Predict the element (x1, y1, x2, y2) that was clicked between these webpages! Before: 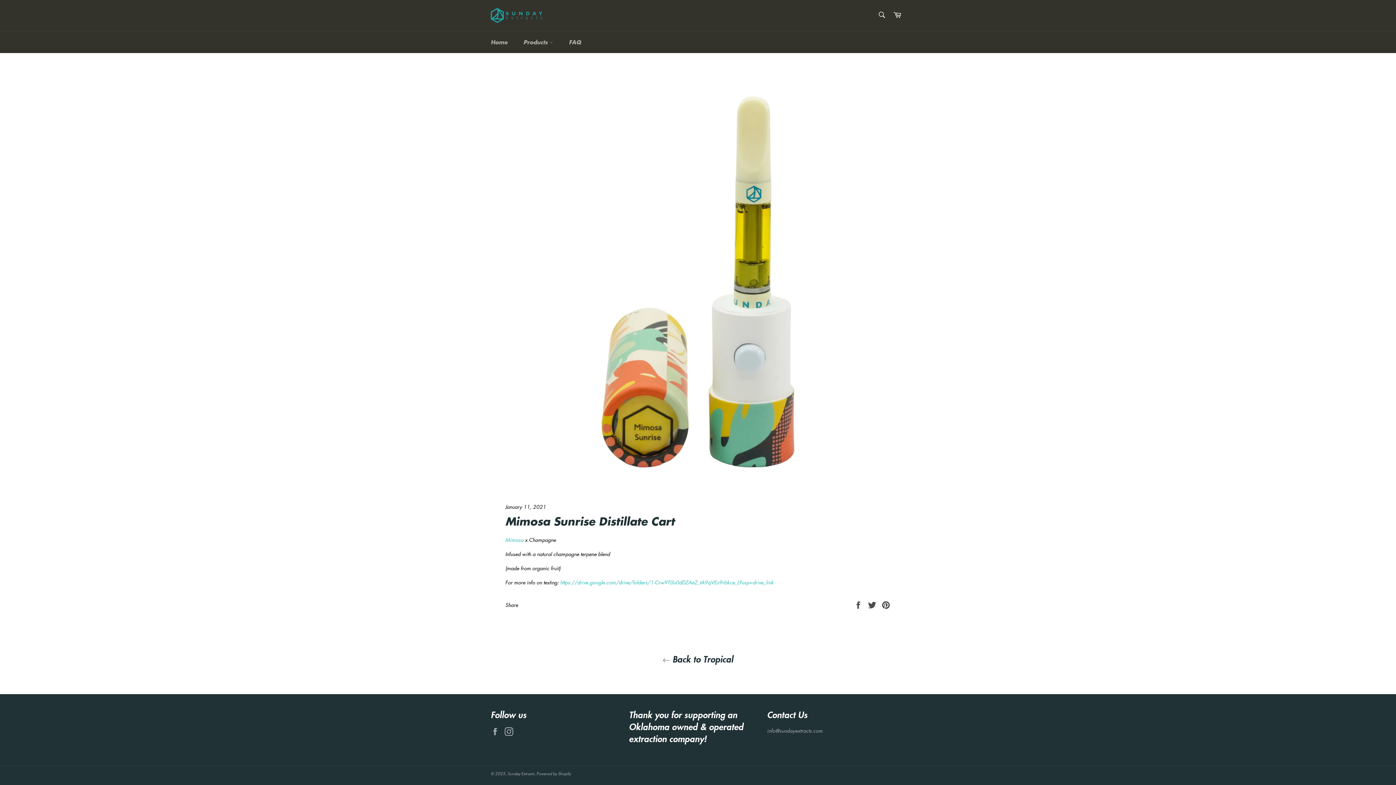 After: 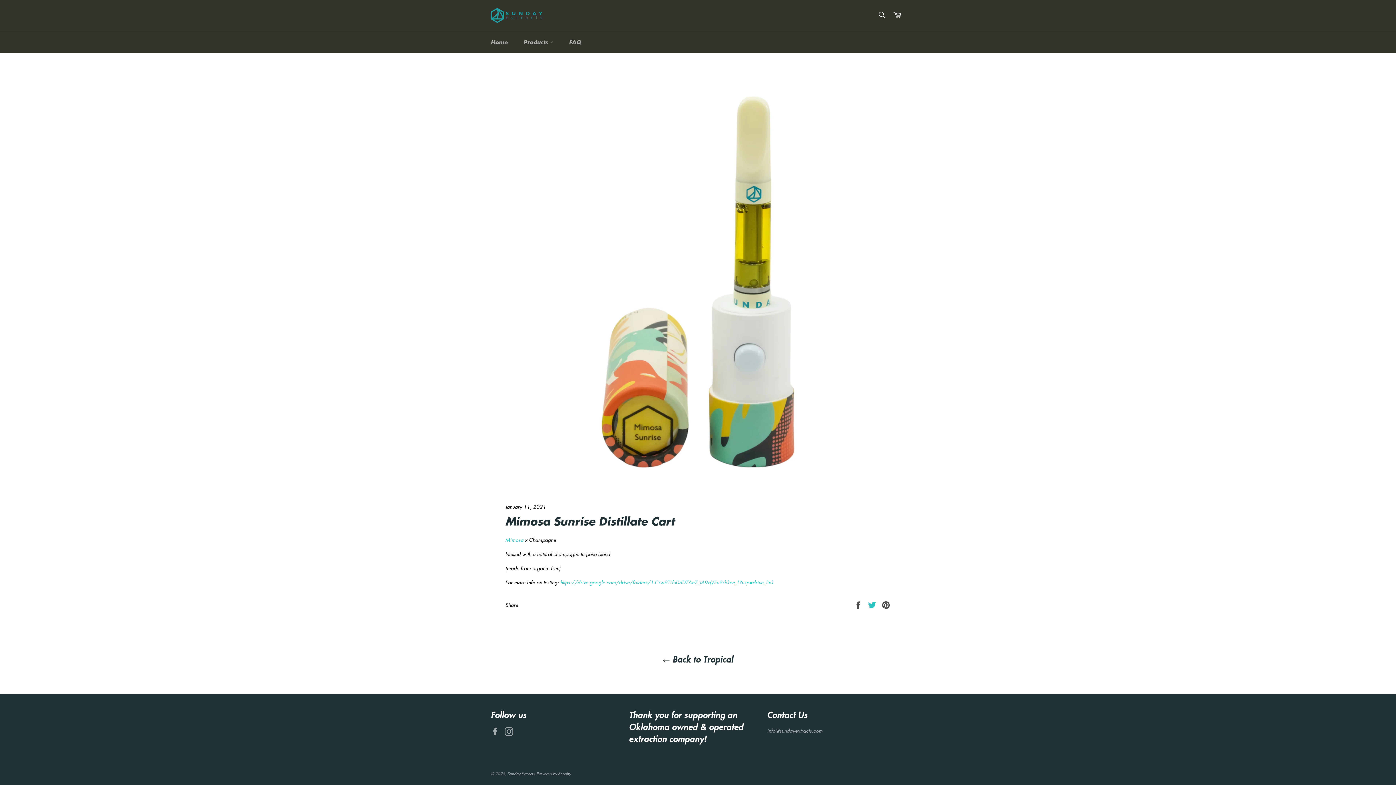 Action: label:  
Tweet on Twitter bbox: (868, 601, 878, 608)